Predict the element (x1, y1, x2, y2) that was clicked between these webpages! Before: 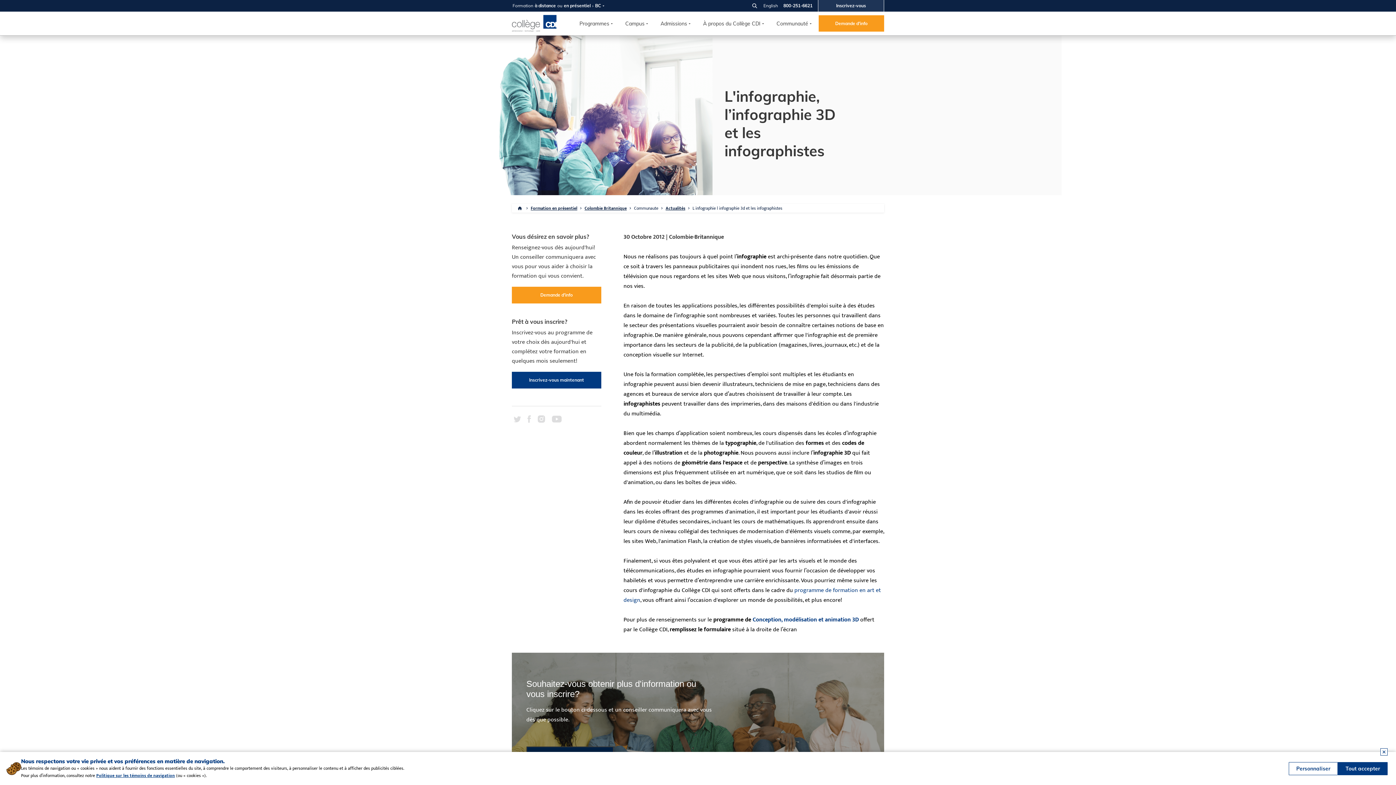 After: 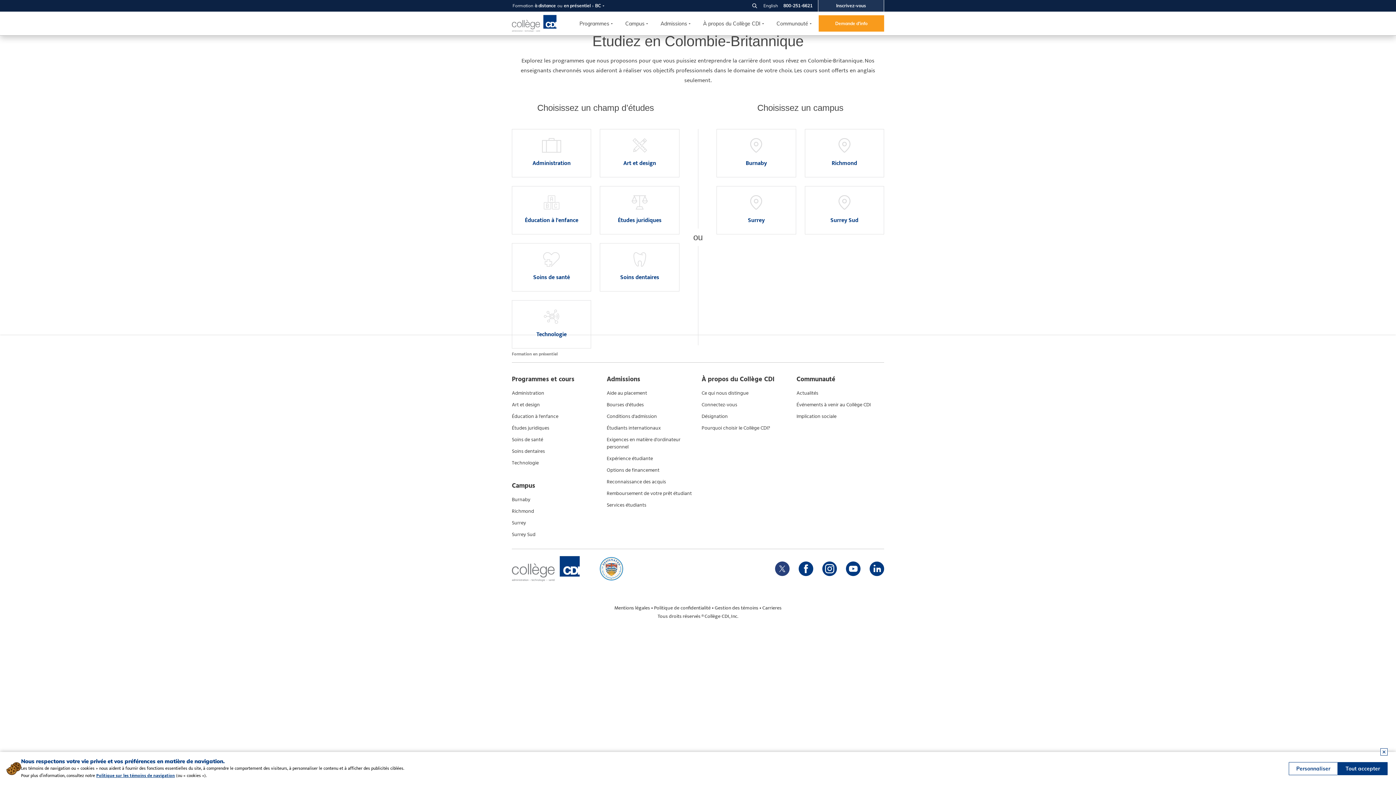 Action: bbox: (584, 204, 626, 212) label: Colombie Britannique